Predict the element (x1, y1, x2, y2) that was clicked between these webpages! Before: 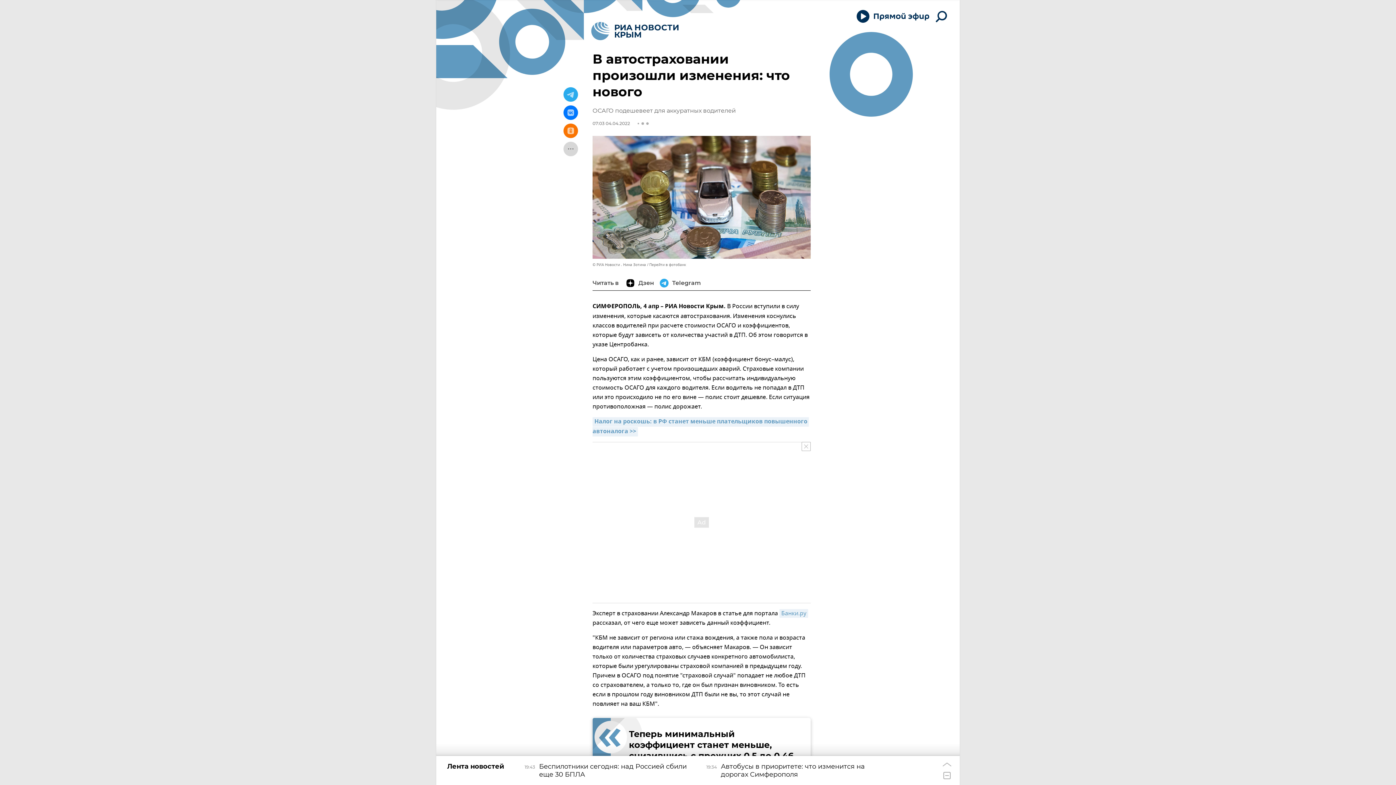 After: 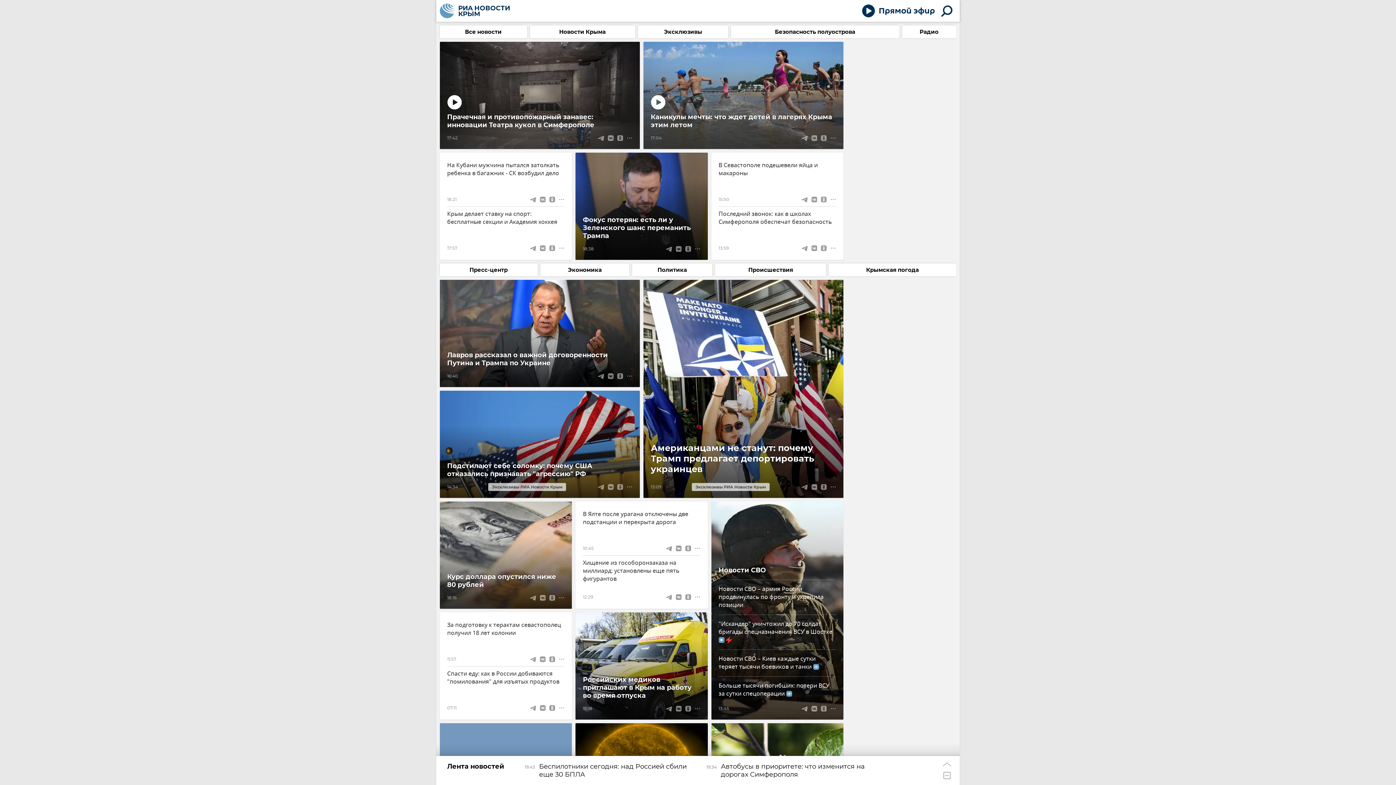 Action: bbox: (586, 17, 683, 44)